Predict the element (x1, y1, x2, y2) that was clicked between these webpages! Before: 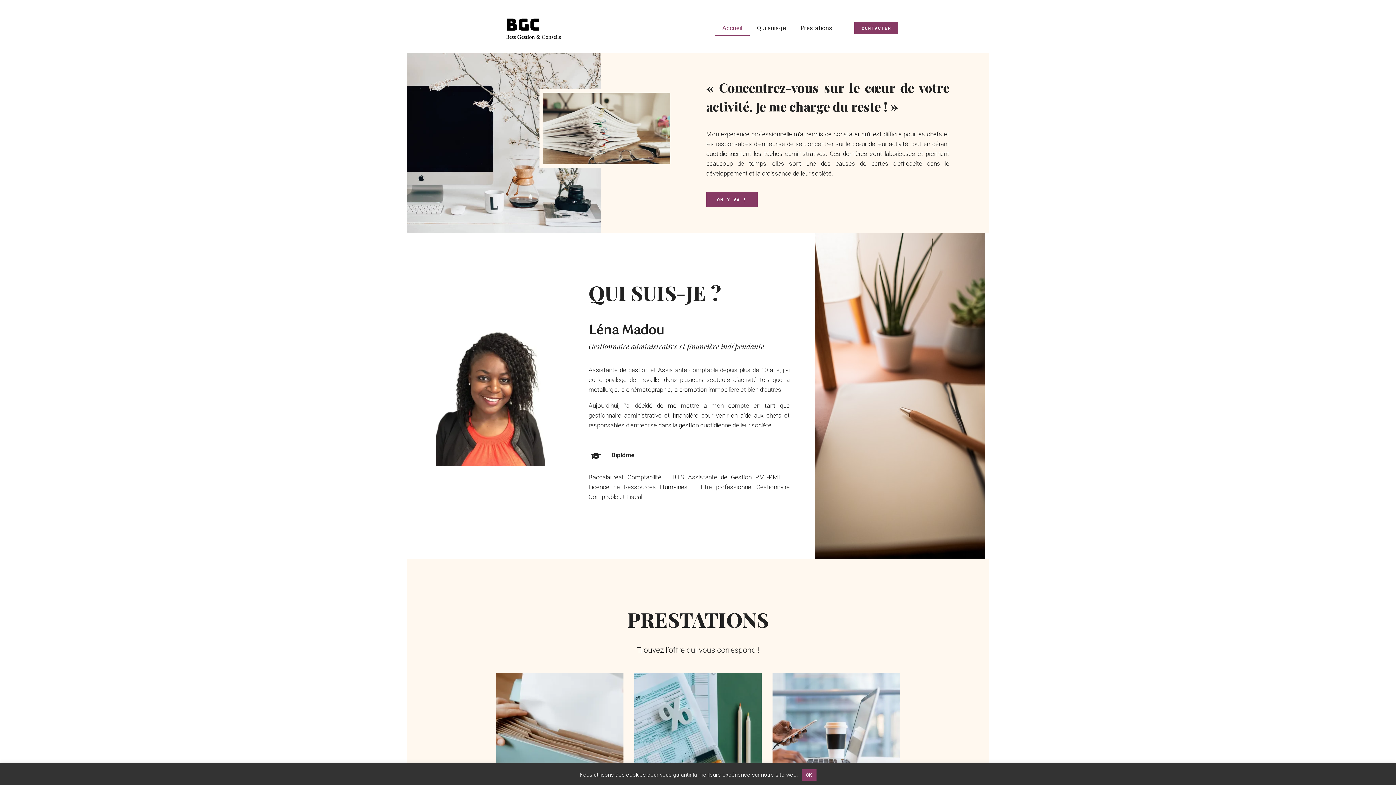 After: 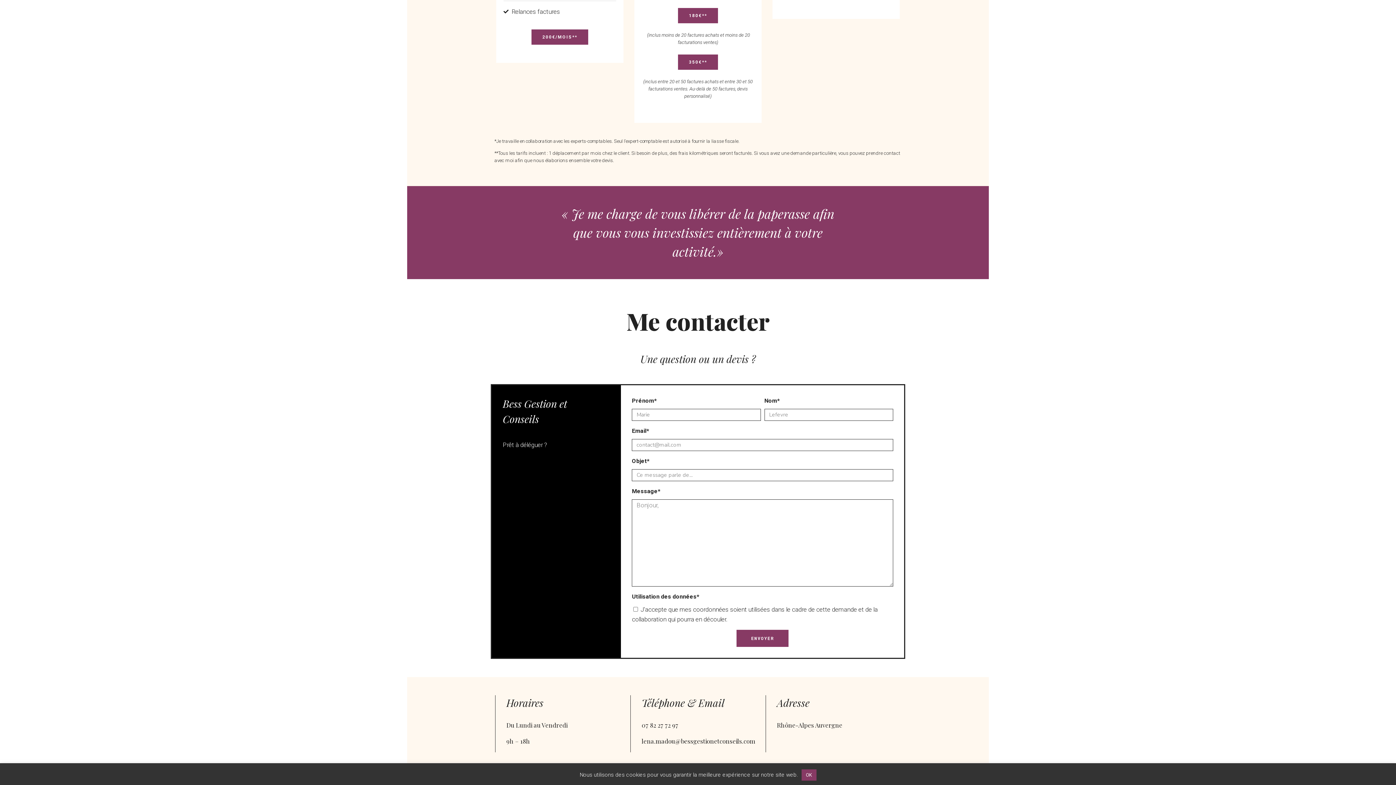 Action: bbox: (854, 22, 898, 33) label: CONTACTER